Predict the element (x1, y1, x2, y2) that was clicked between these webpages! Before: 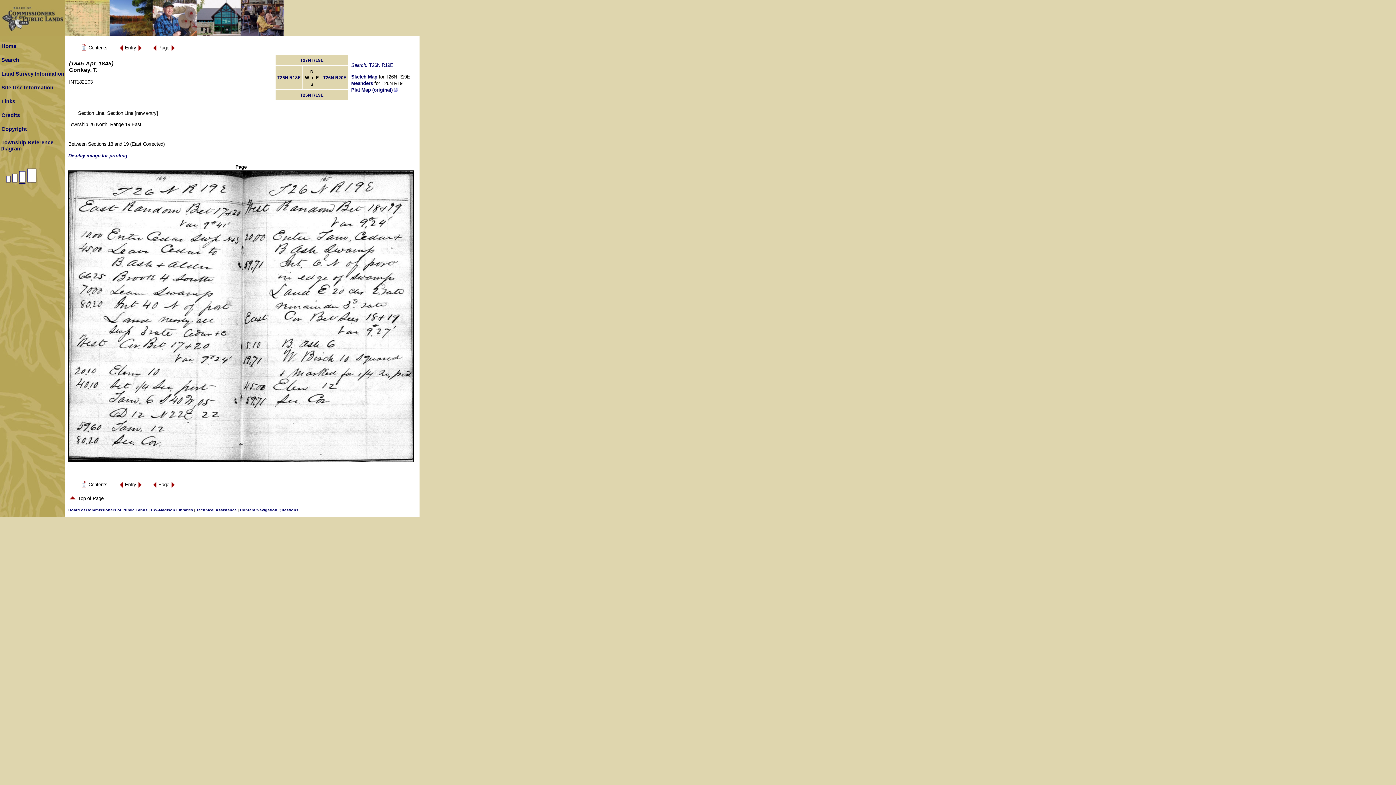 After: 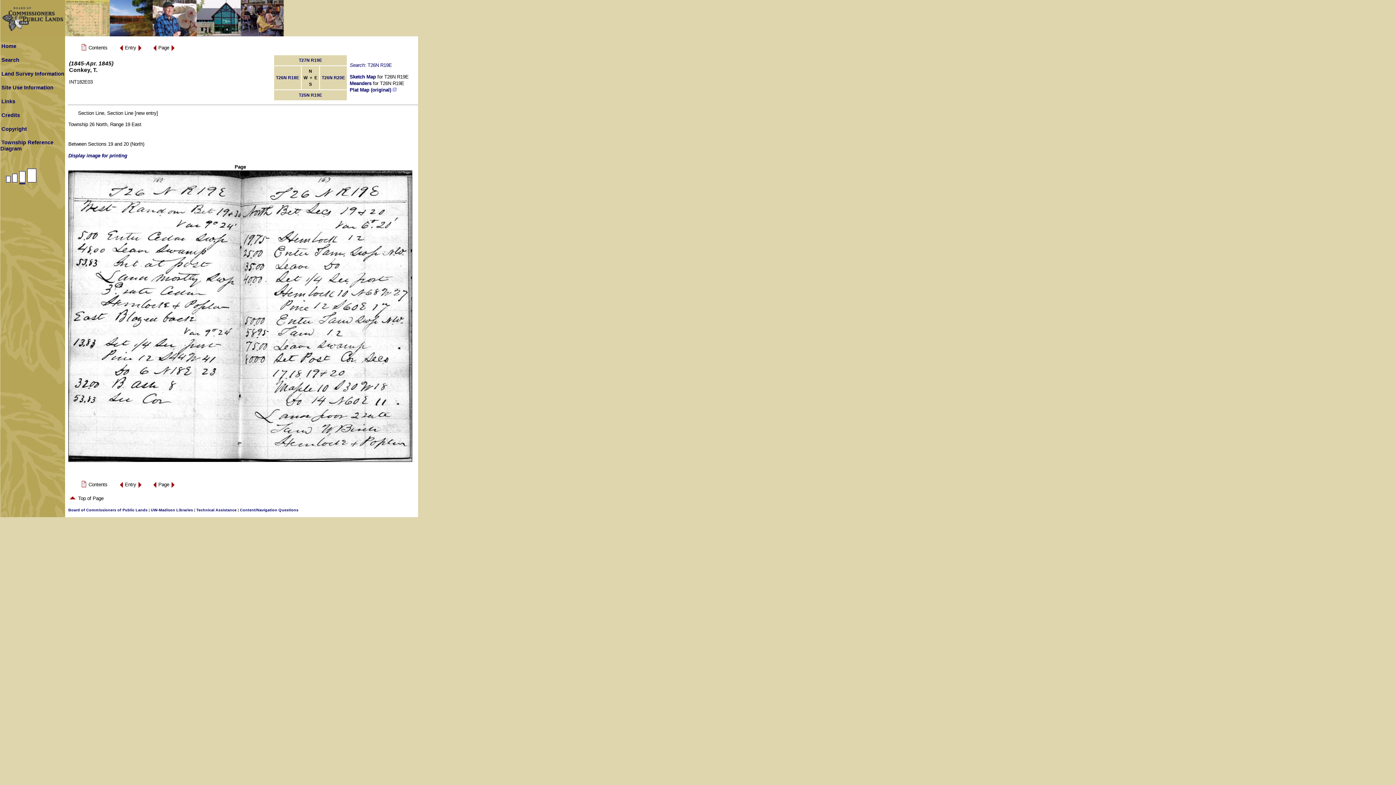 Action: bbox: (152, 485, 156, 490)